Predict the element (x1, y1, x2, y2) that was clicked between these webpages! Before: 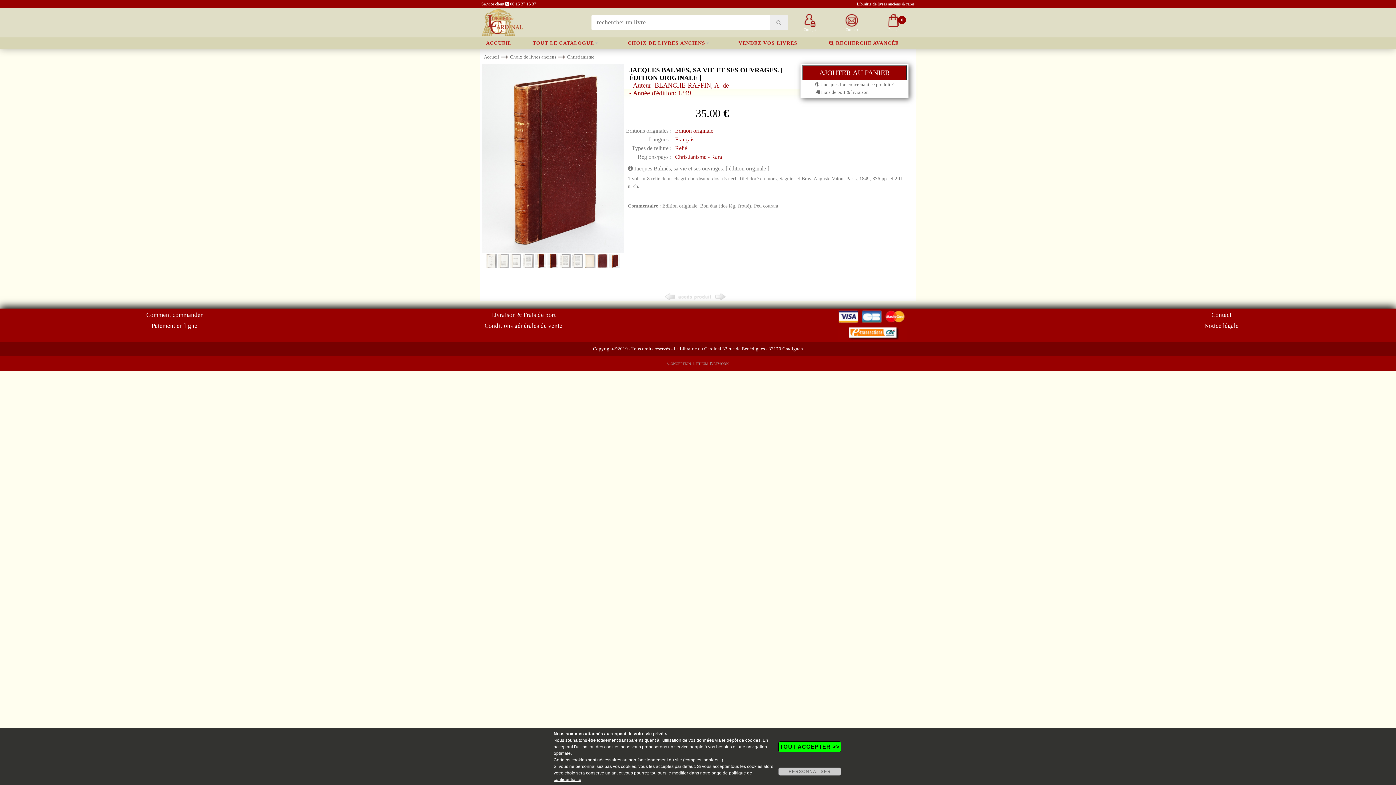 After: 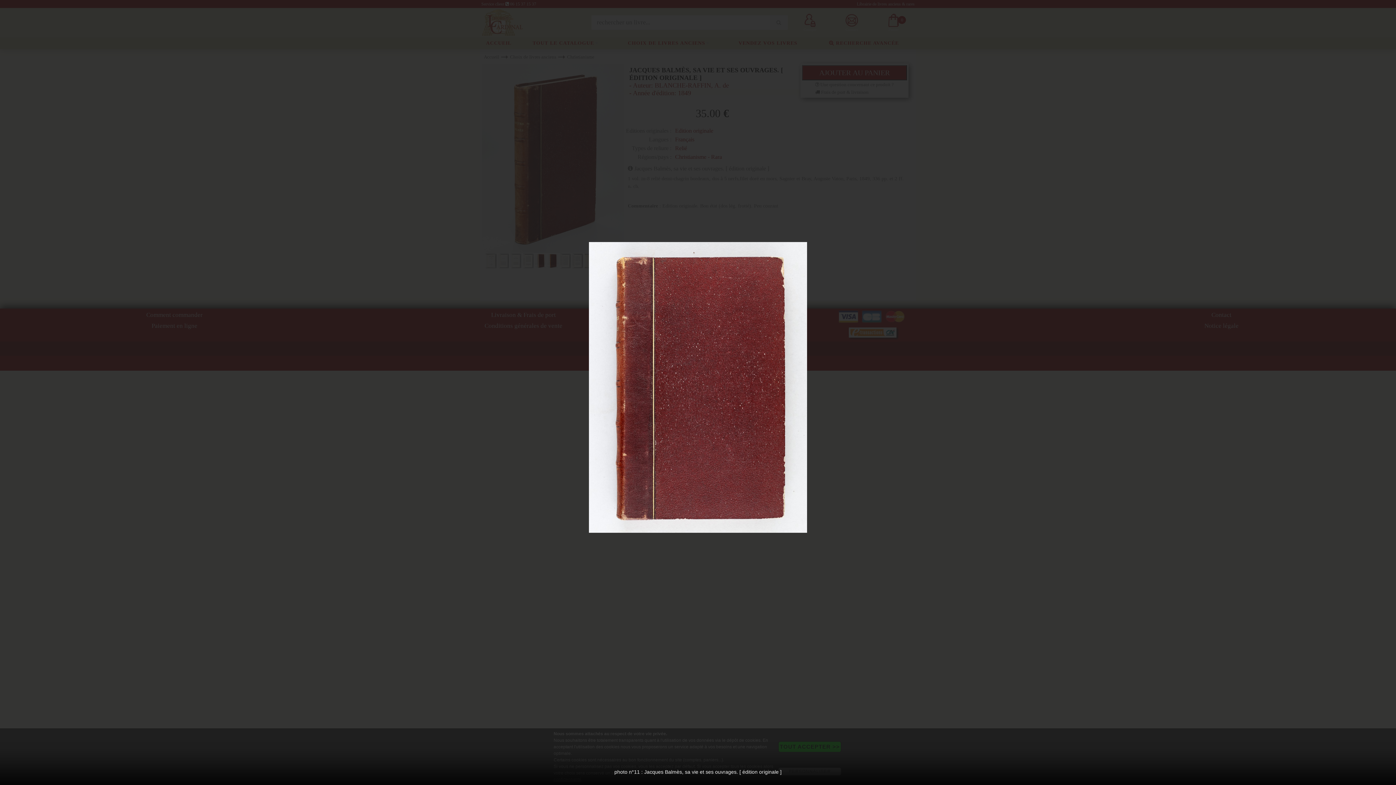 Action: bbox: (596, 257, 608, 263)